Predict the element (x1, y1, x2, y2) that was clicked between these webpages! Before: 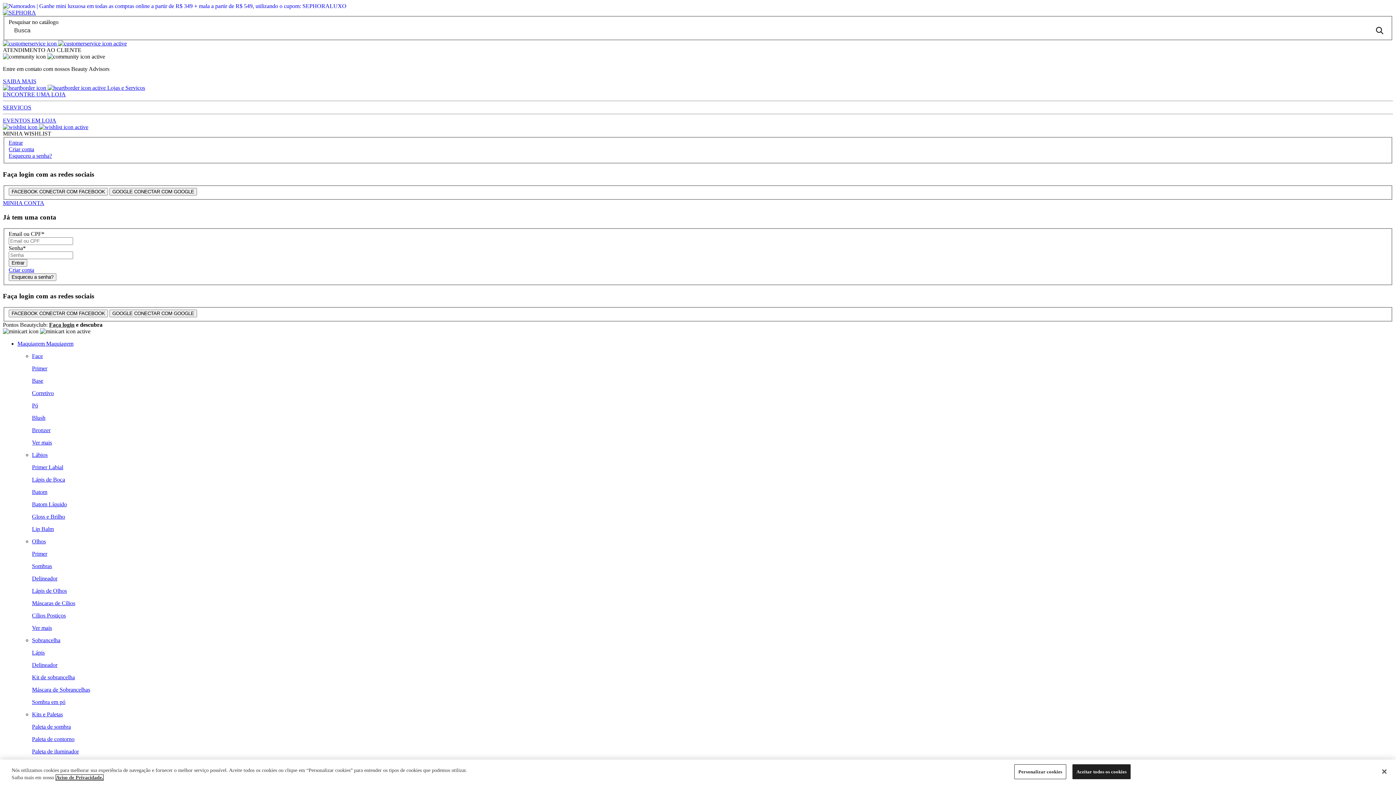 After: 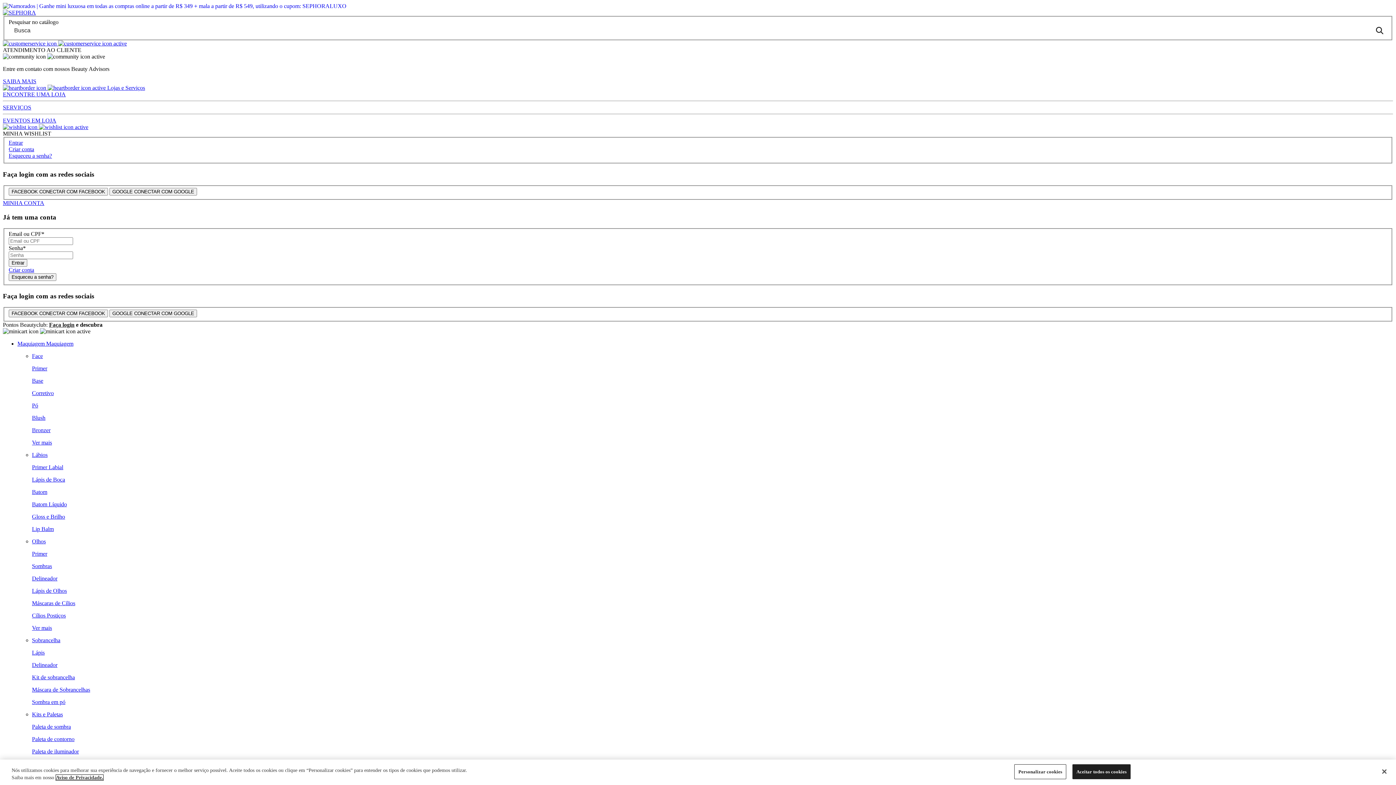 Action: bbox: (32, 699, 65, 705) label: Sombra em pó